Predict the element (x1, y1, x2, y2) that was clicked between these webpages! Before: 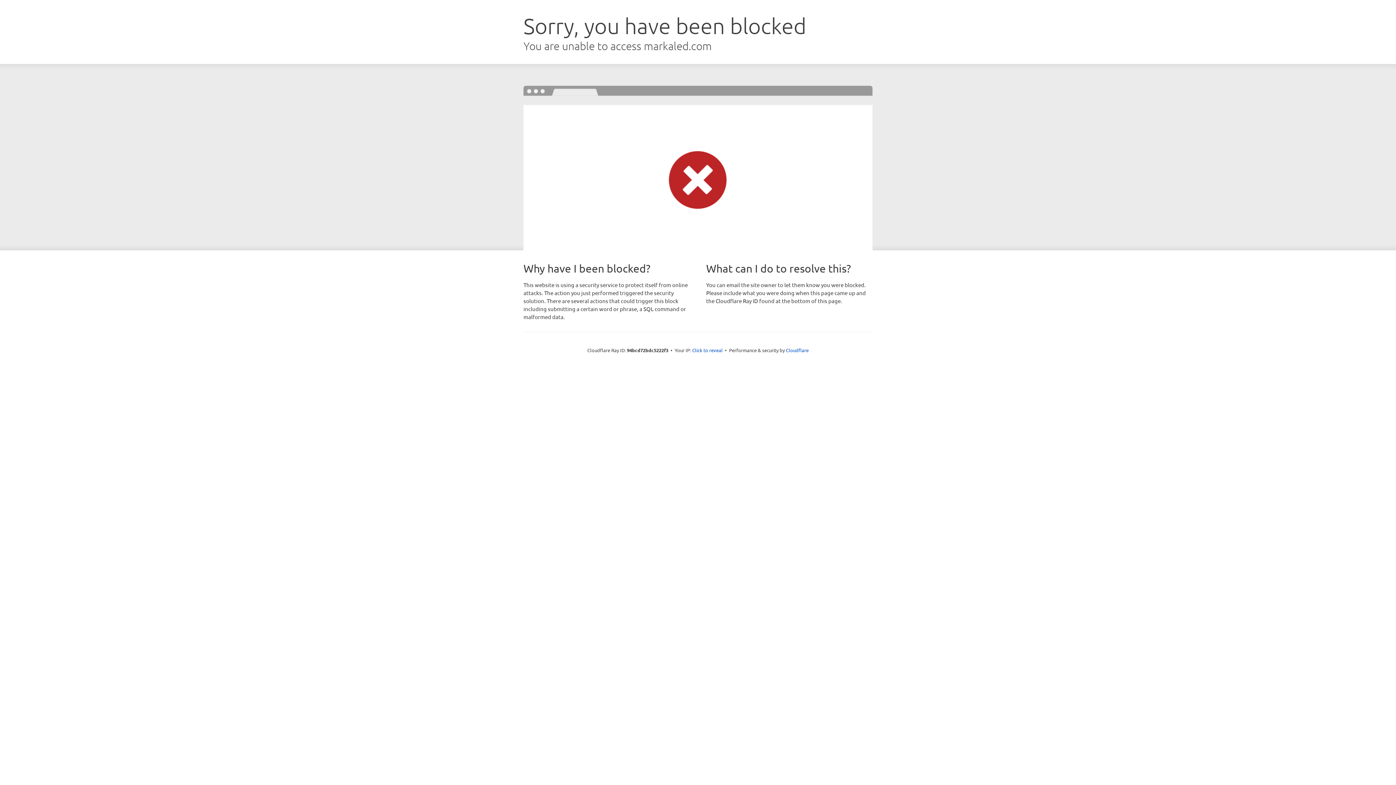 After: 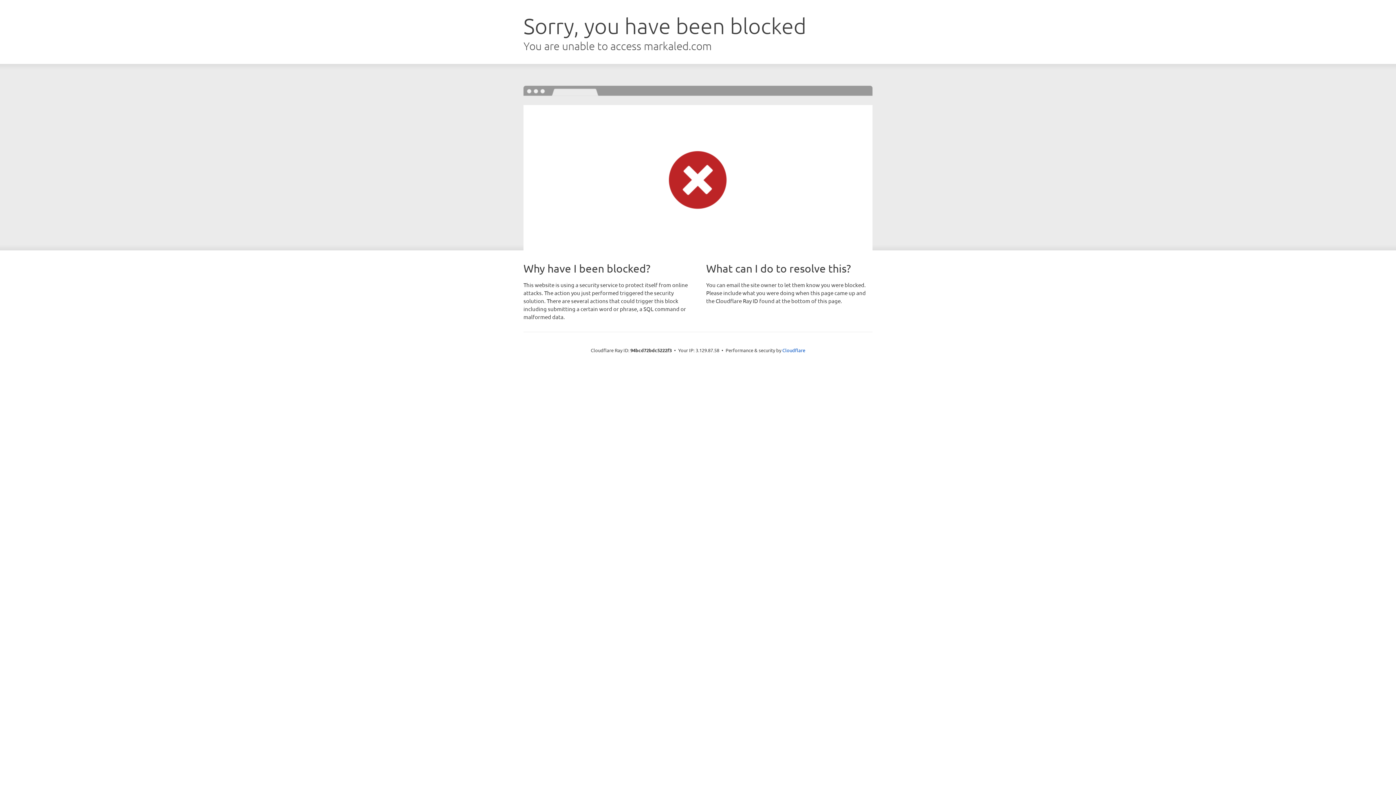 Action: bbox: (692, 346, 722, 353) label: Click to reveal